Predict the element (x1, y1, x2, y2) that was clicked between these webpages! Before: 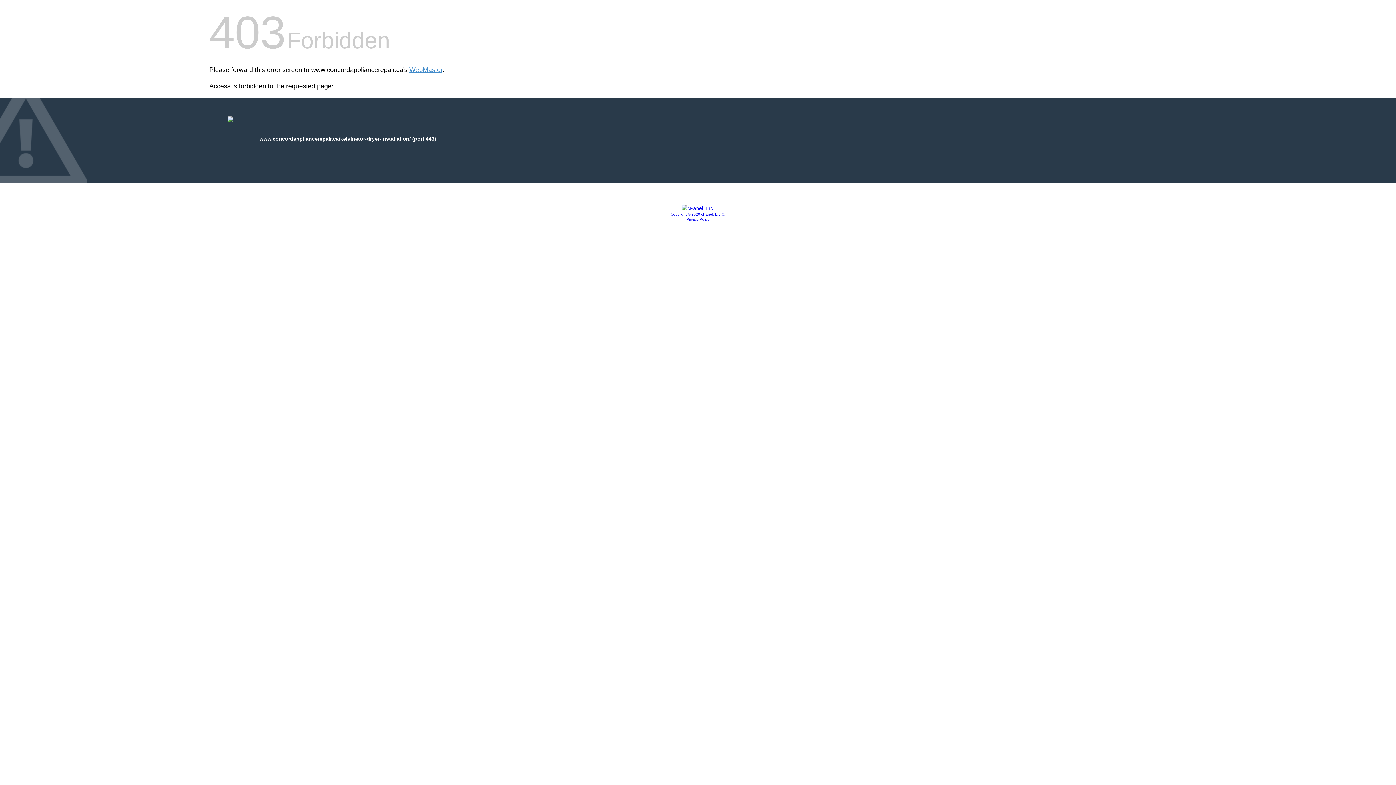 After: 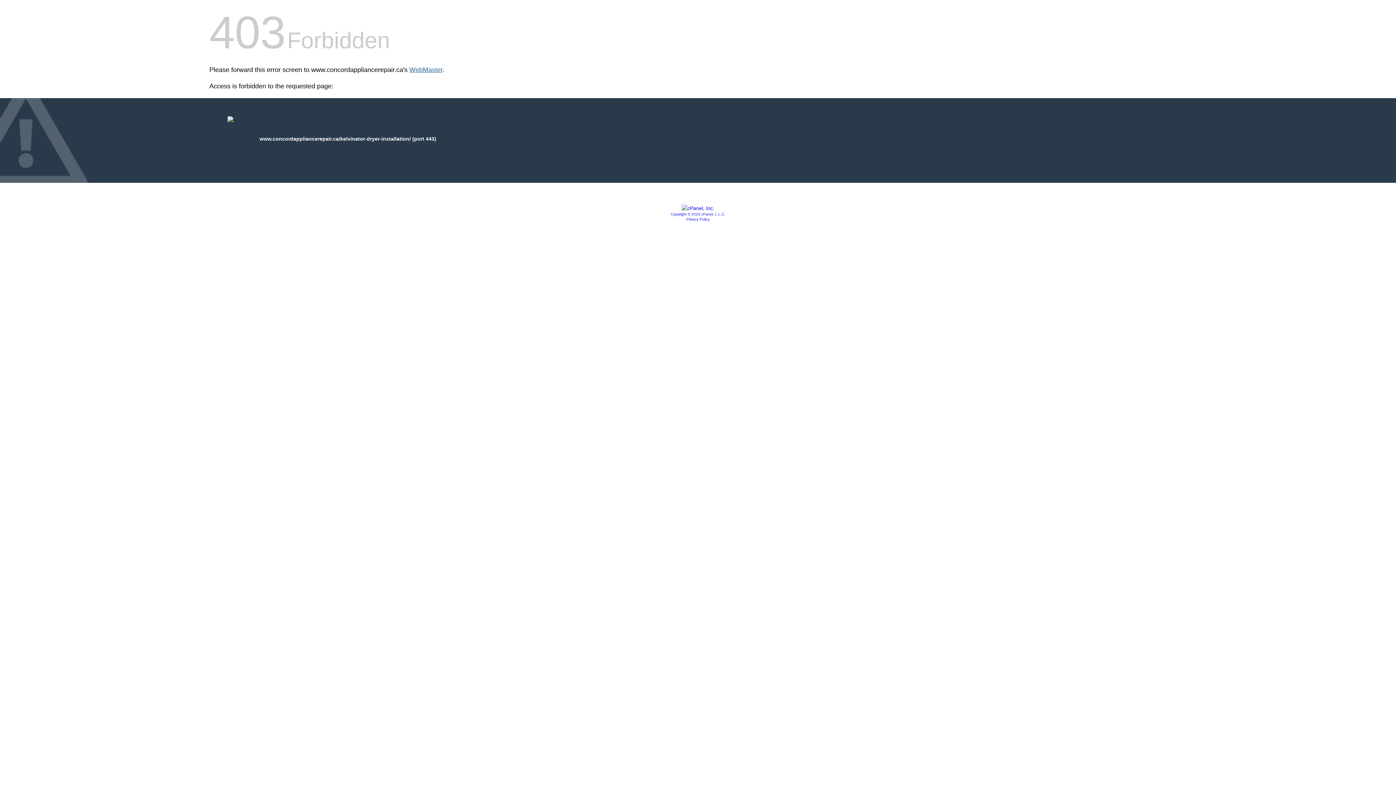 Action: bbox: (409, 66, 442, 73) label: WebMaster